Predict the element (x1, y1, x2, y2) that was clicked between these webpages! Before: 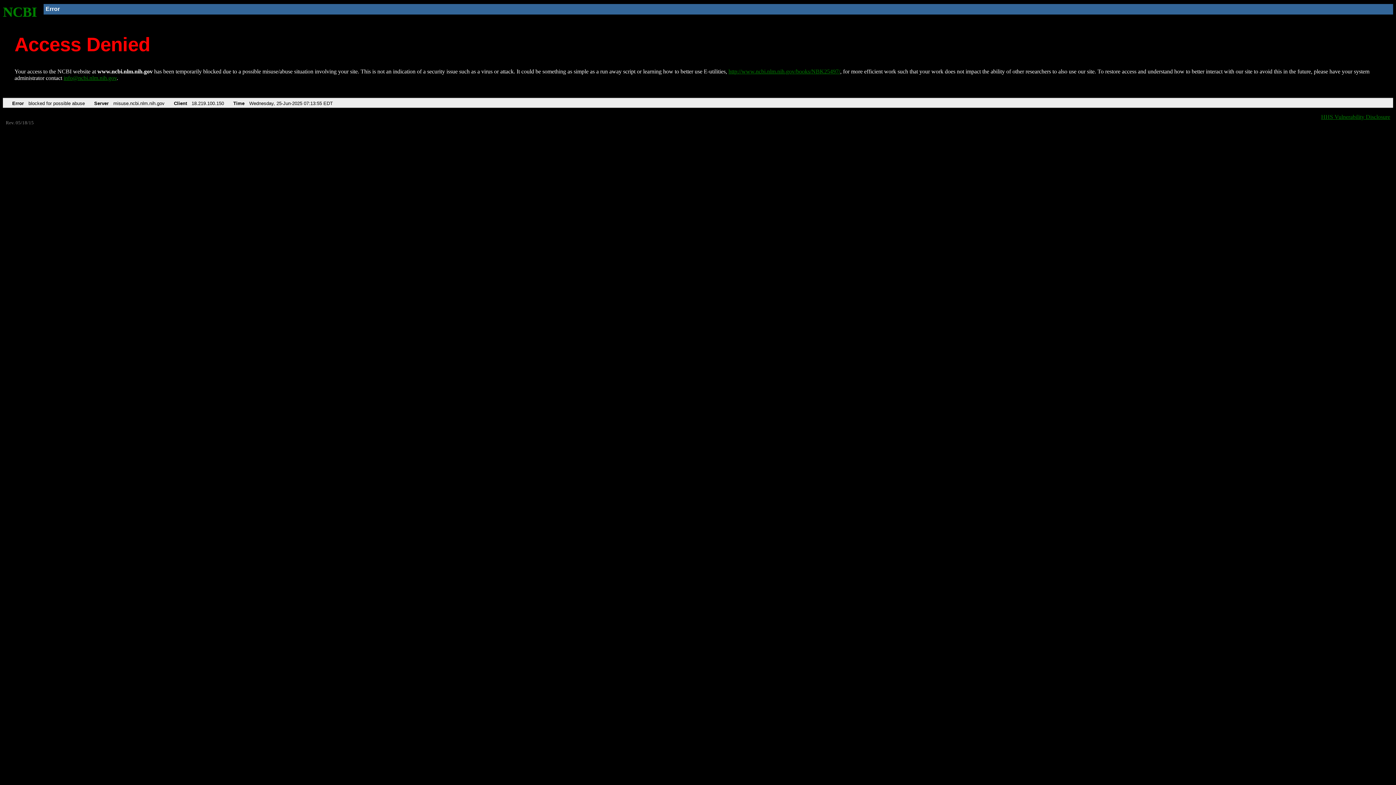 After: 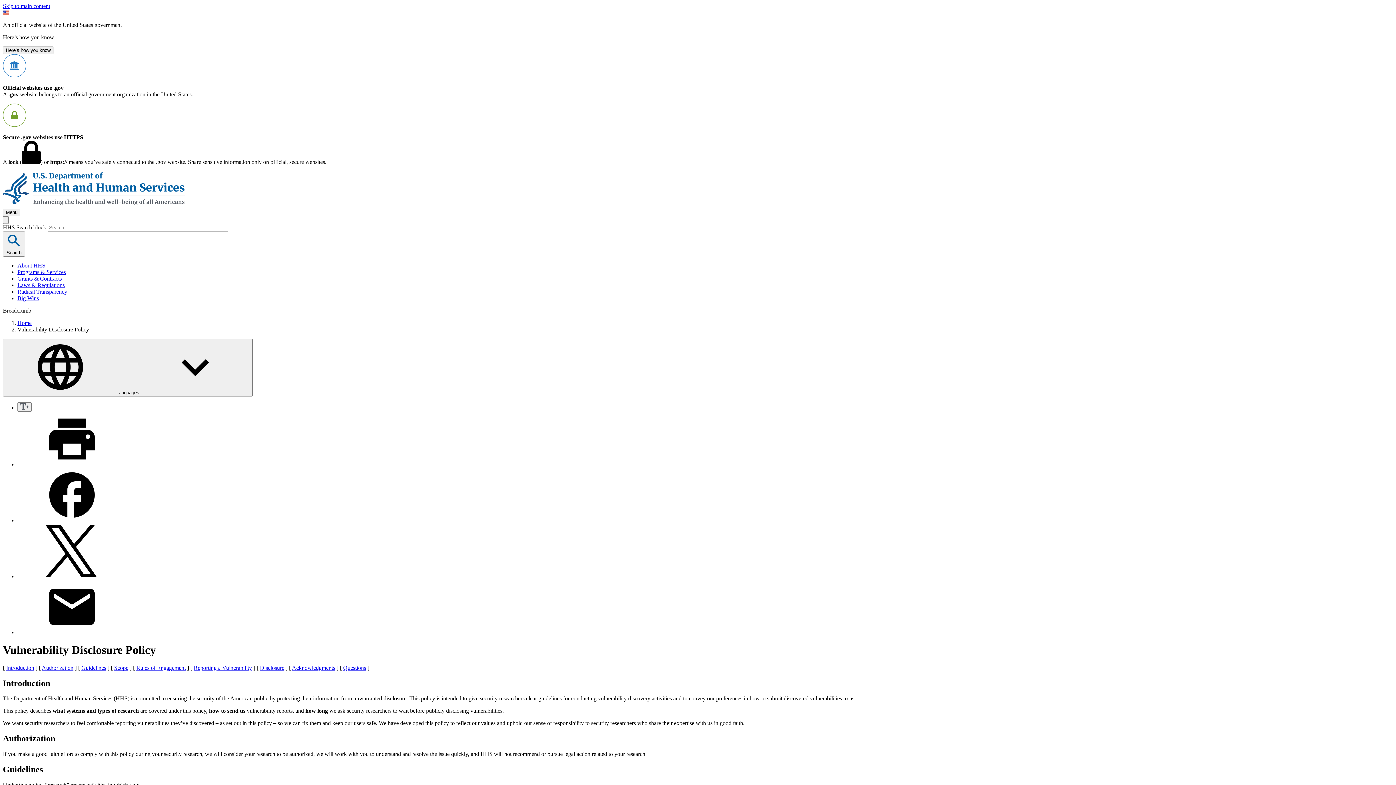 Action: bbox: (1321, 113, 1390, 119) label: HHS Vulnerability Disclosure